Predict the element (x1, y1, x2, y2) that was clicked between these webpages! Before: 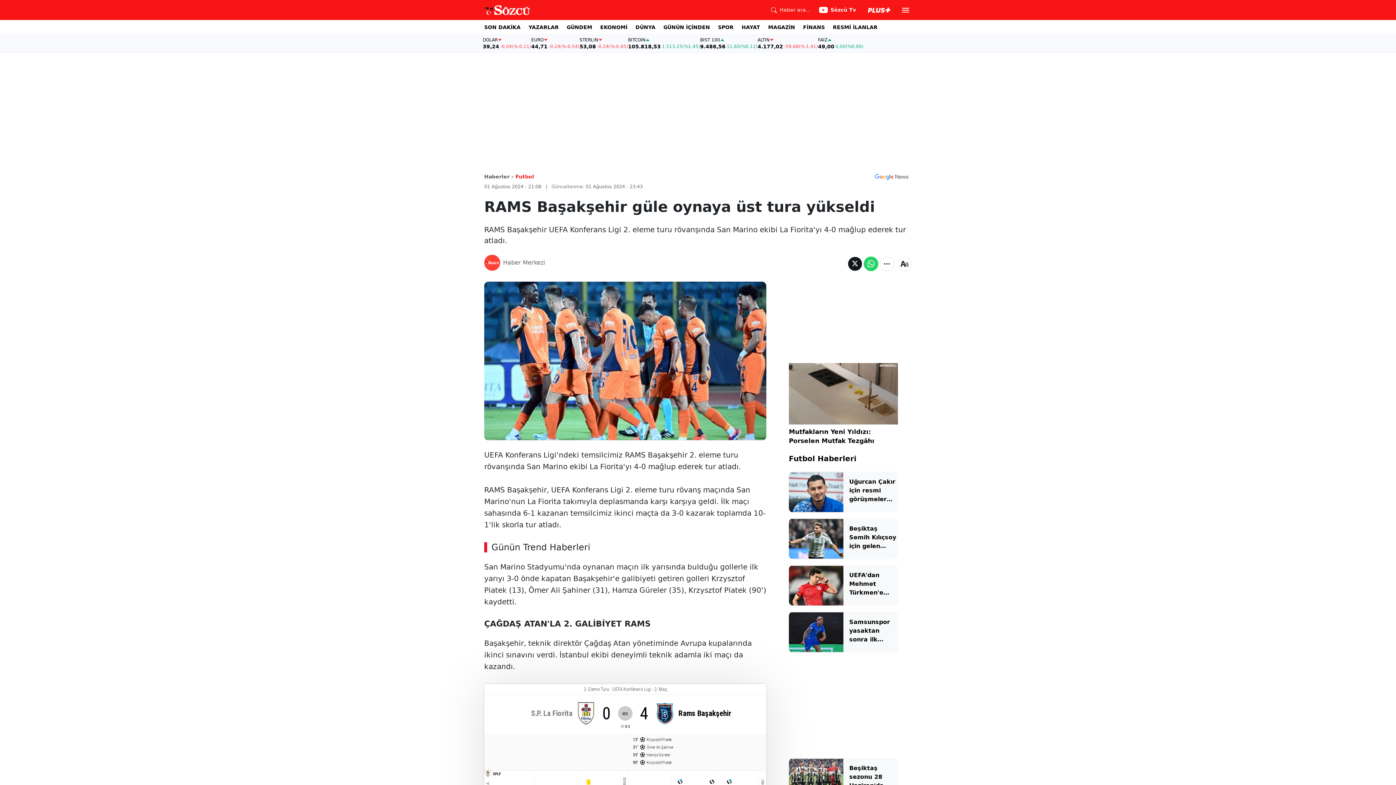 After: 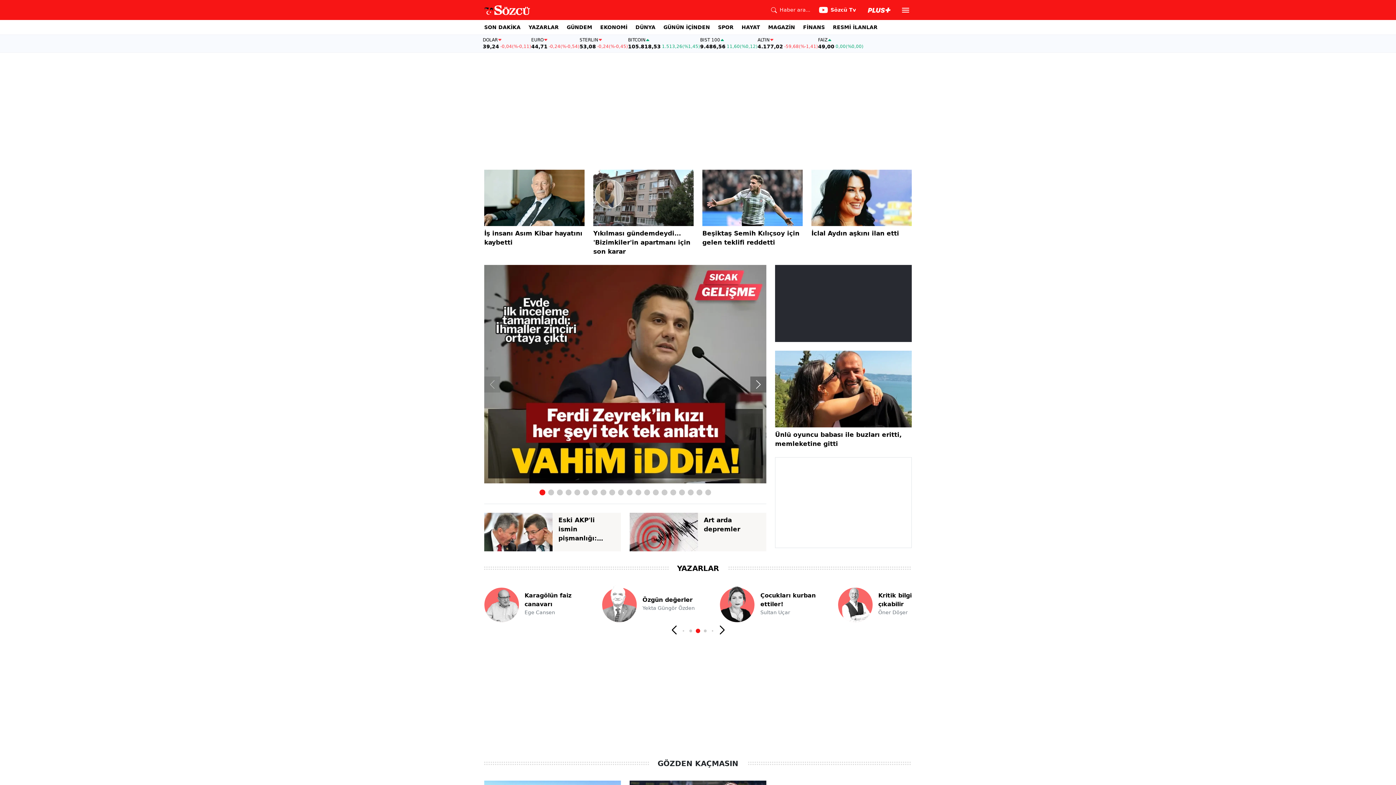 Action: bbox: (484, 173, 513, 179) label: Haberler -